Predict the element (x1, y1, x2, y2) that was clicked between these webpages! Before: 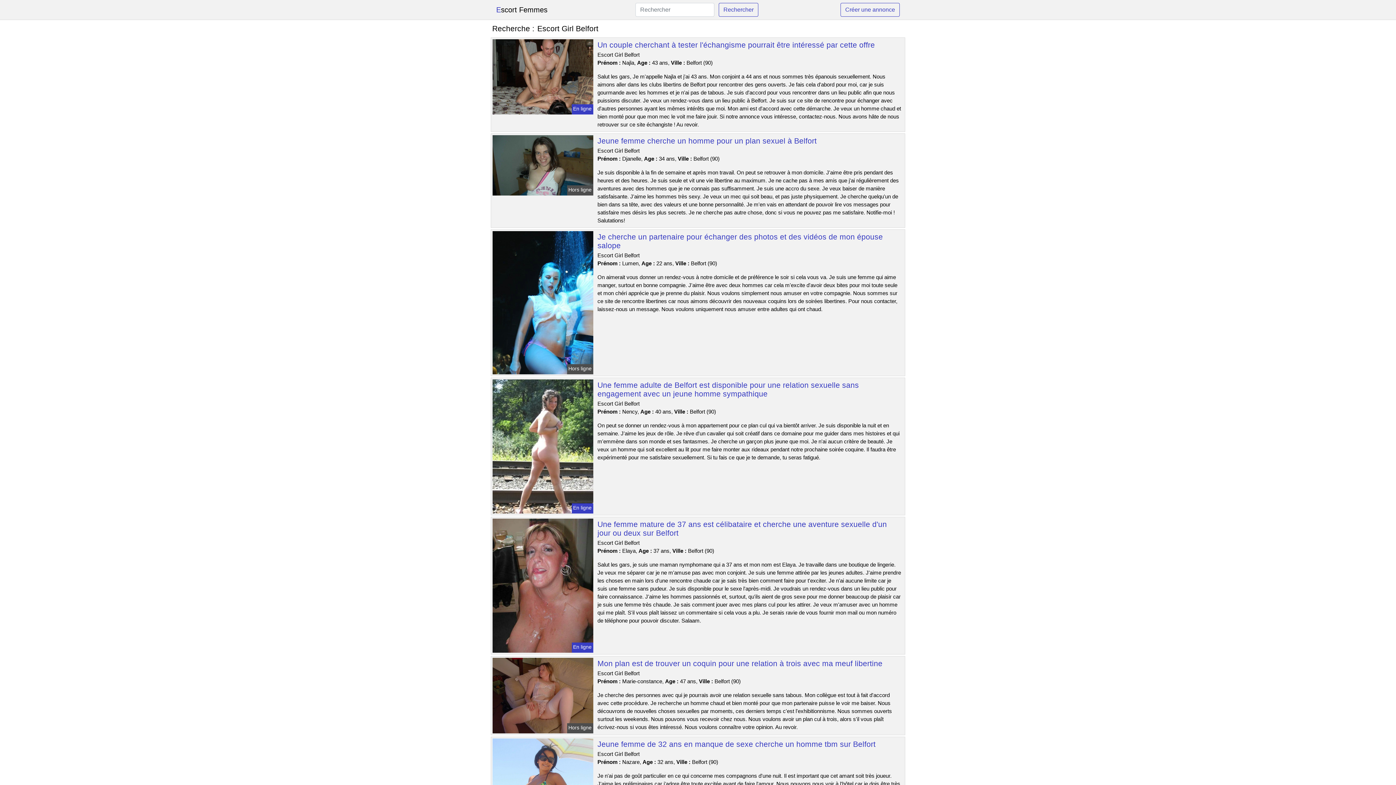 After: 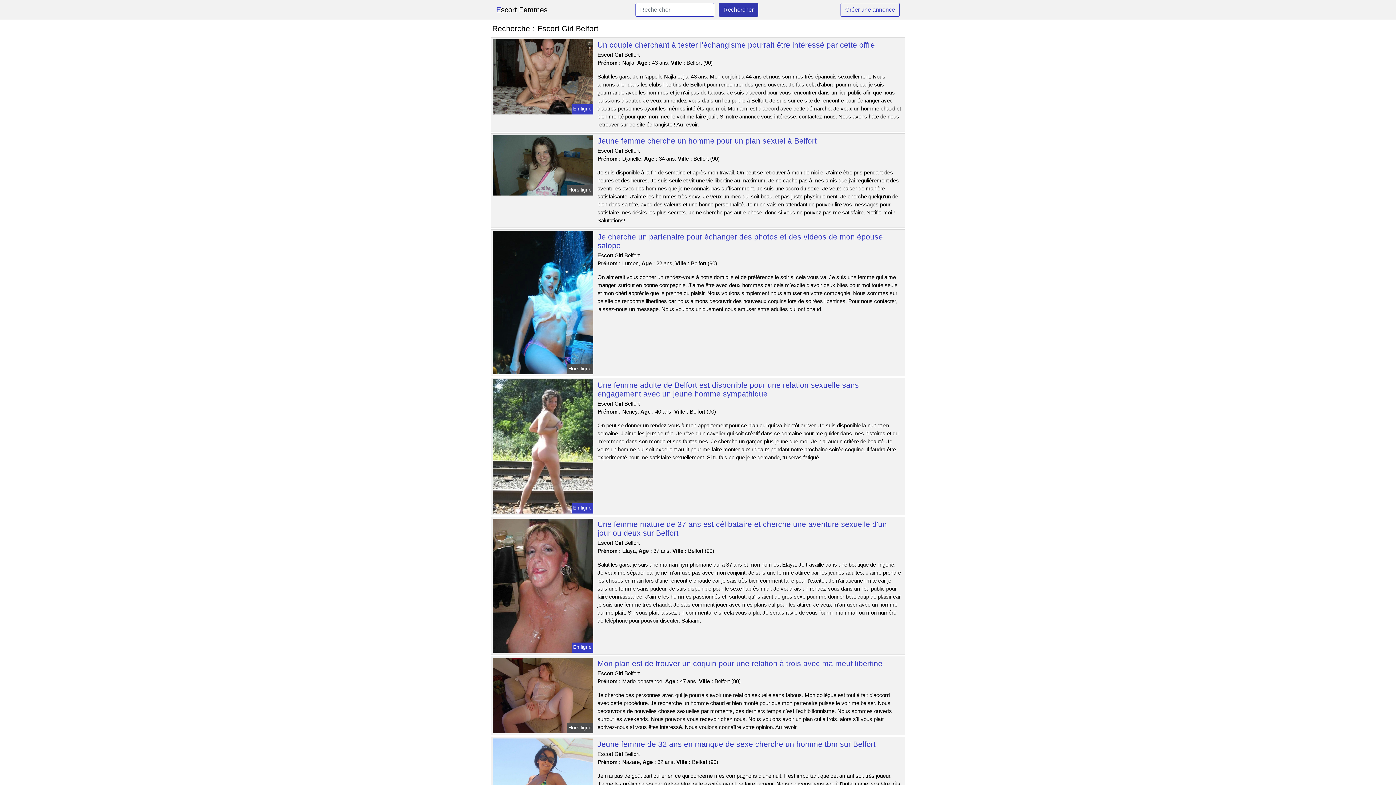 Action: label: Rechercher bbox: (718, 2, 758, 16)